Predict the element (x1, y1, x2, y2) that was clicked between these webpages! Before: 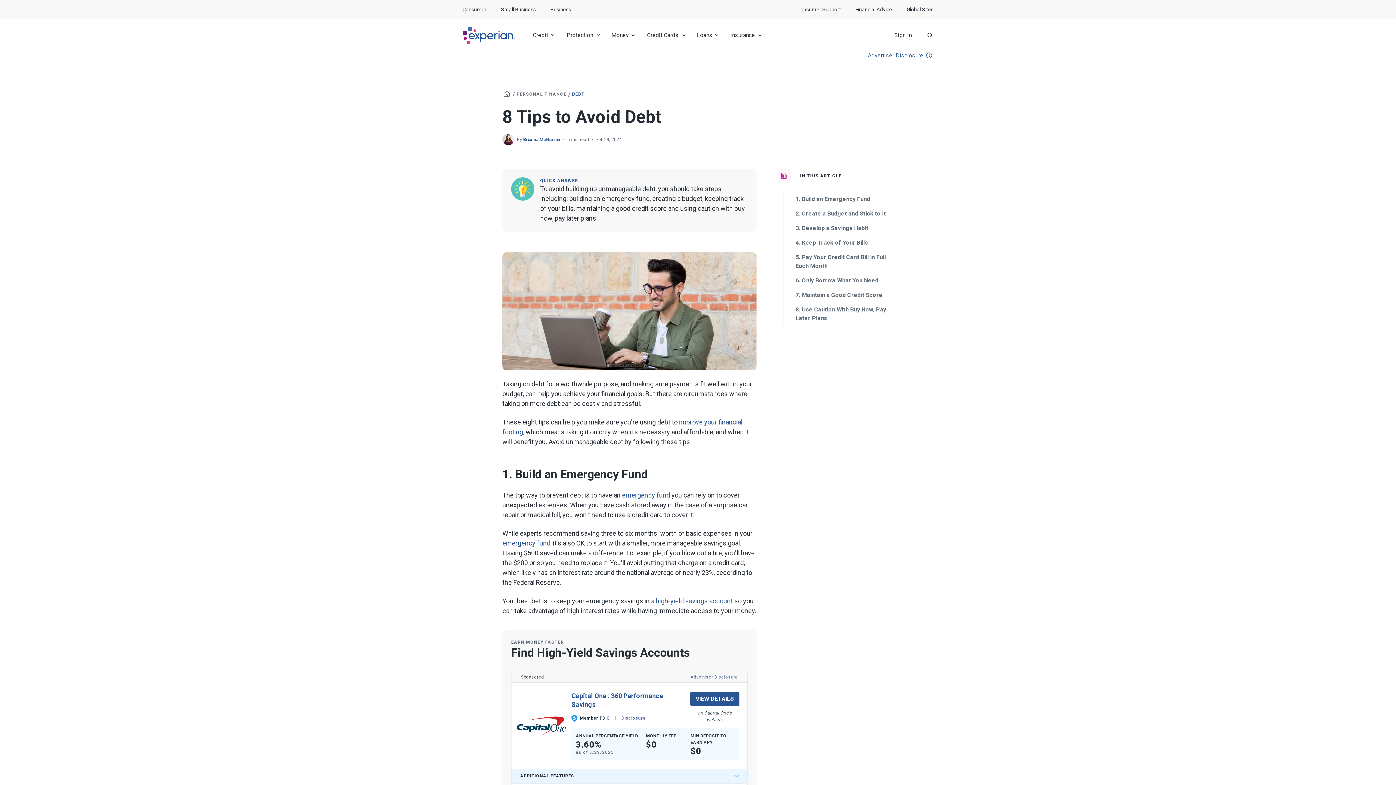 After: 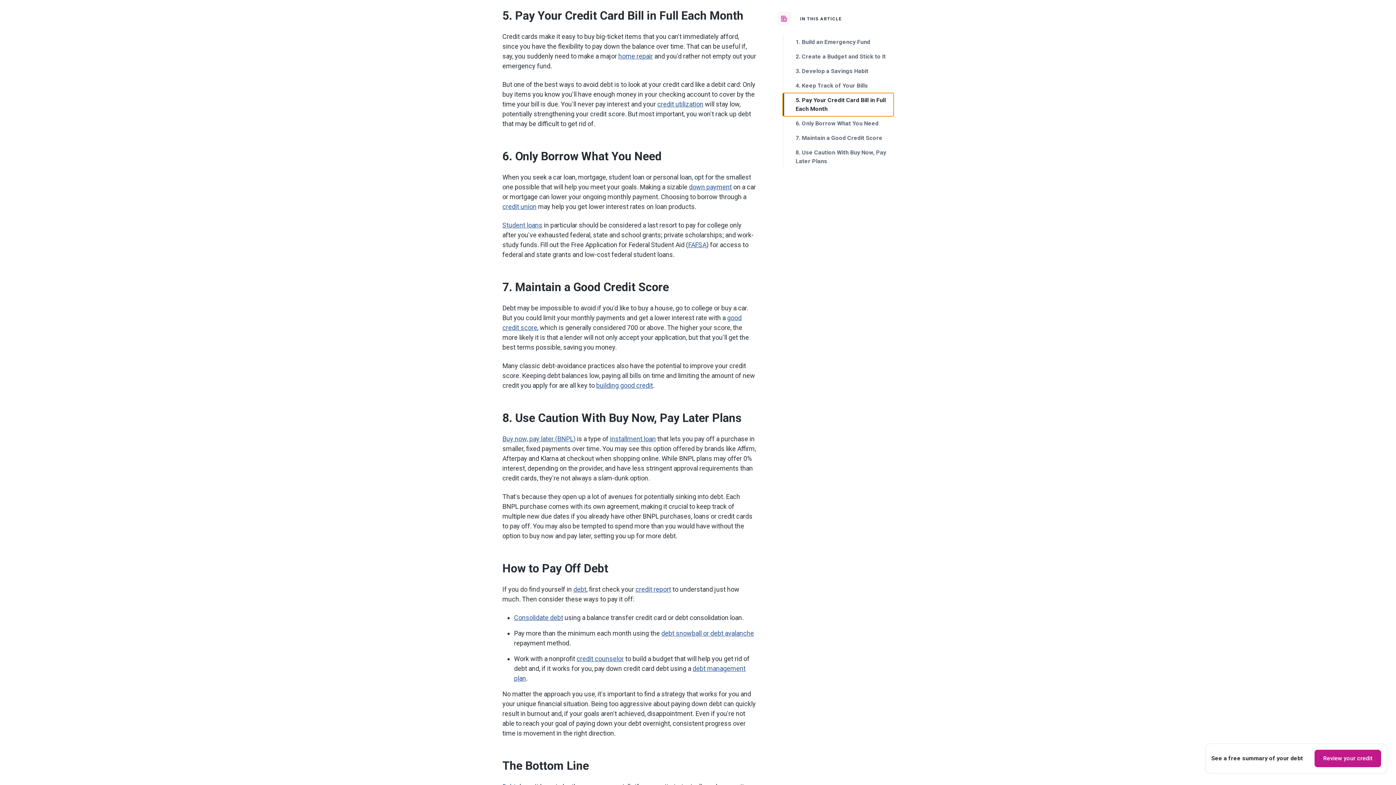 Action: label: 5. Pay Your Credit Card Bill in Full Each Month bbox: (782, 250, 893, 273)